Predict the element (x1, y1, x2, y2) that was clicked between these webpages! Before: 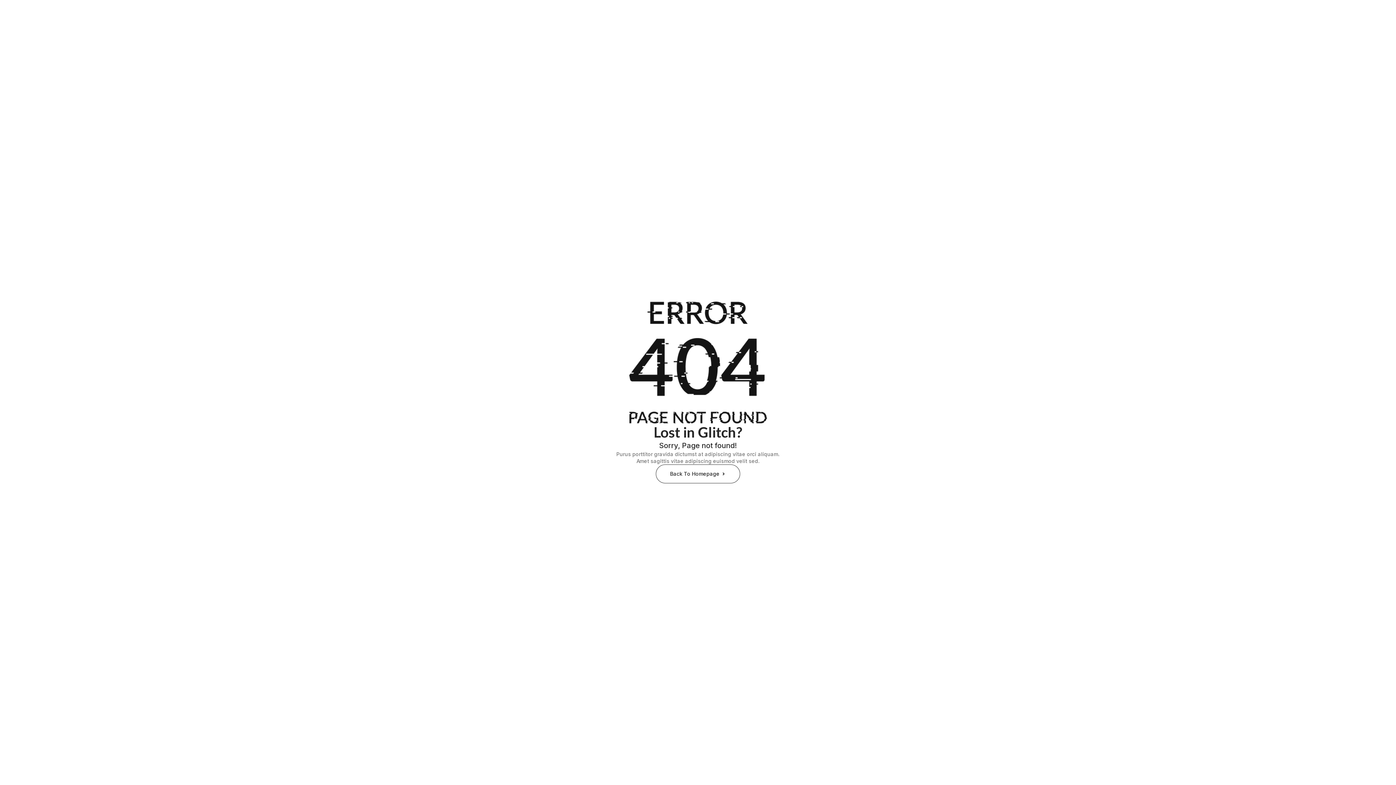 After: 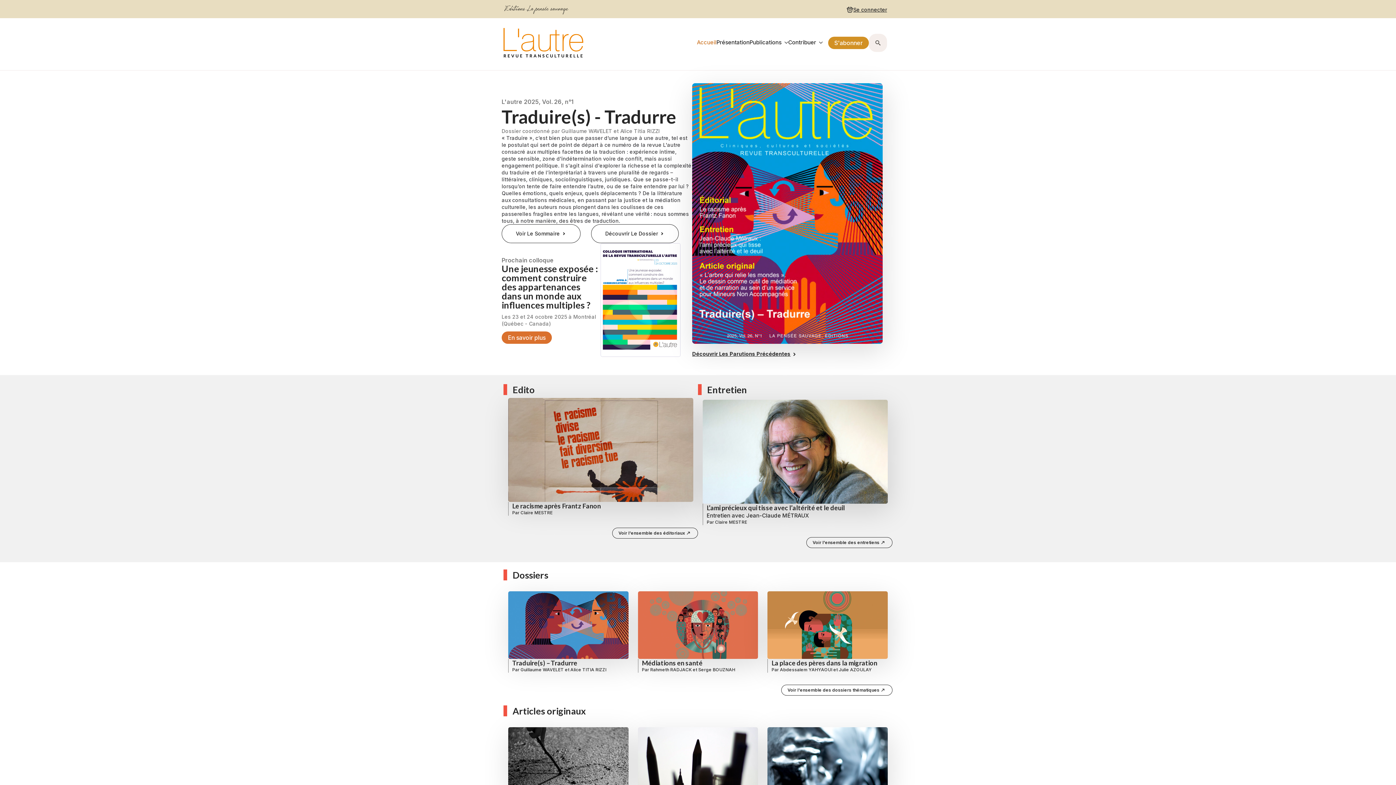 Action: bbox: (656, 464, 740, 483) label: Back To Homepage